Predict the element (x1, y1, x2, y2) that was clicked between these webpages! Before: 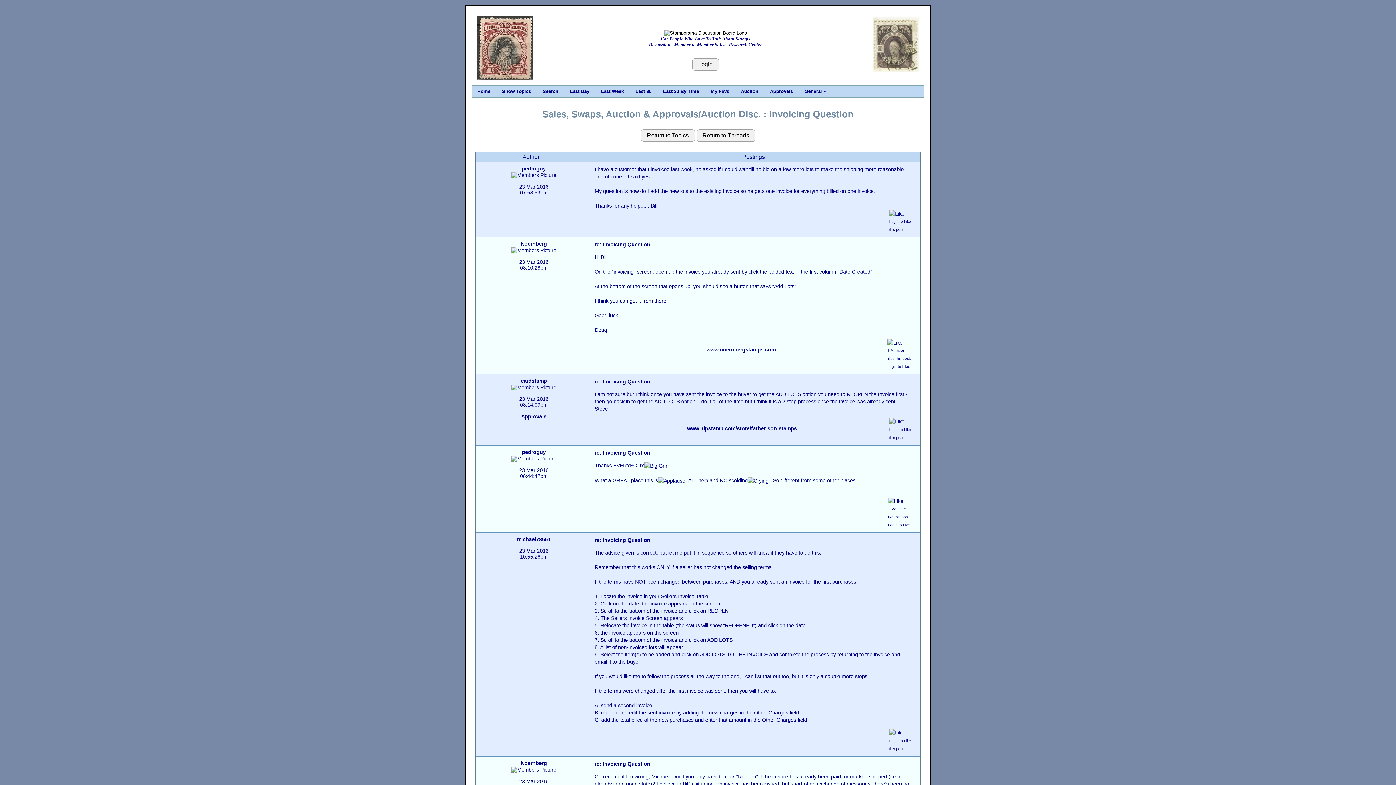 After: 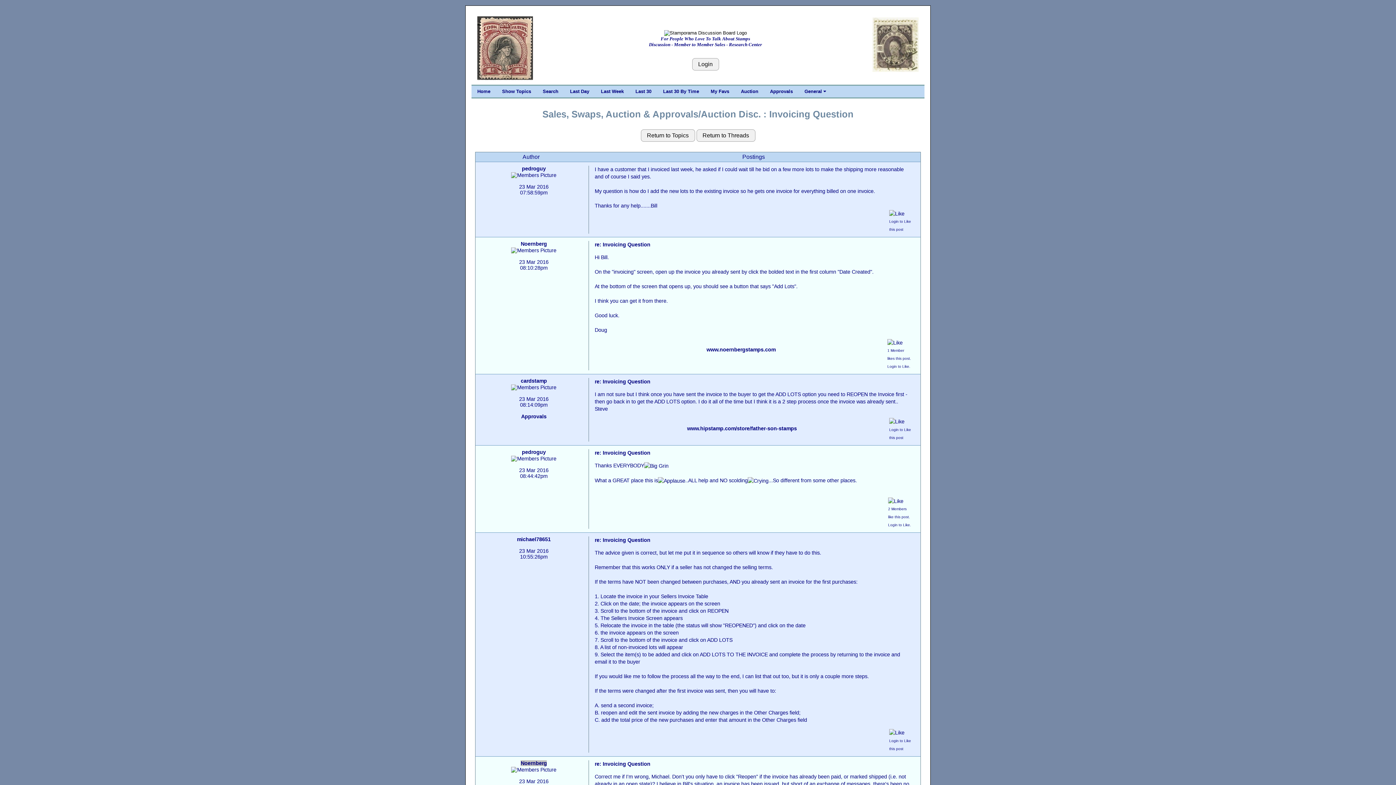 Action: label: Noernberg bbox: (520, 760, 547, 766)